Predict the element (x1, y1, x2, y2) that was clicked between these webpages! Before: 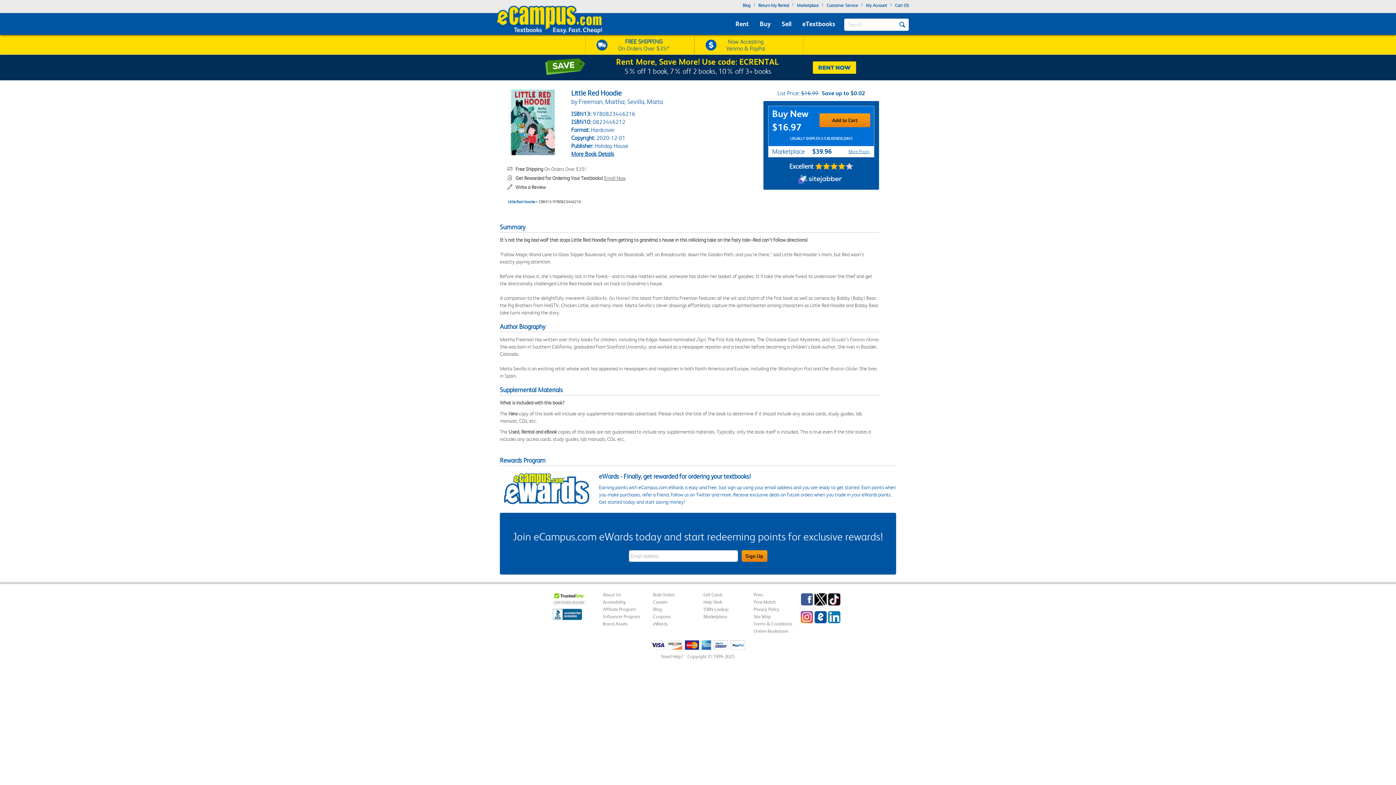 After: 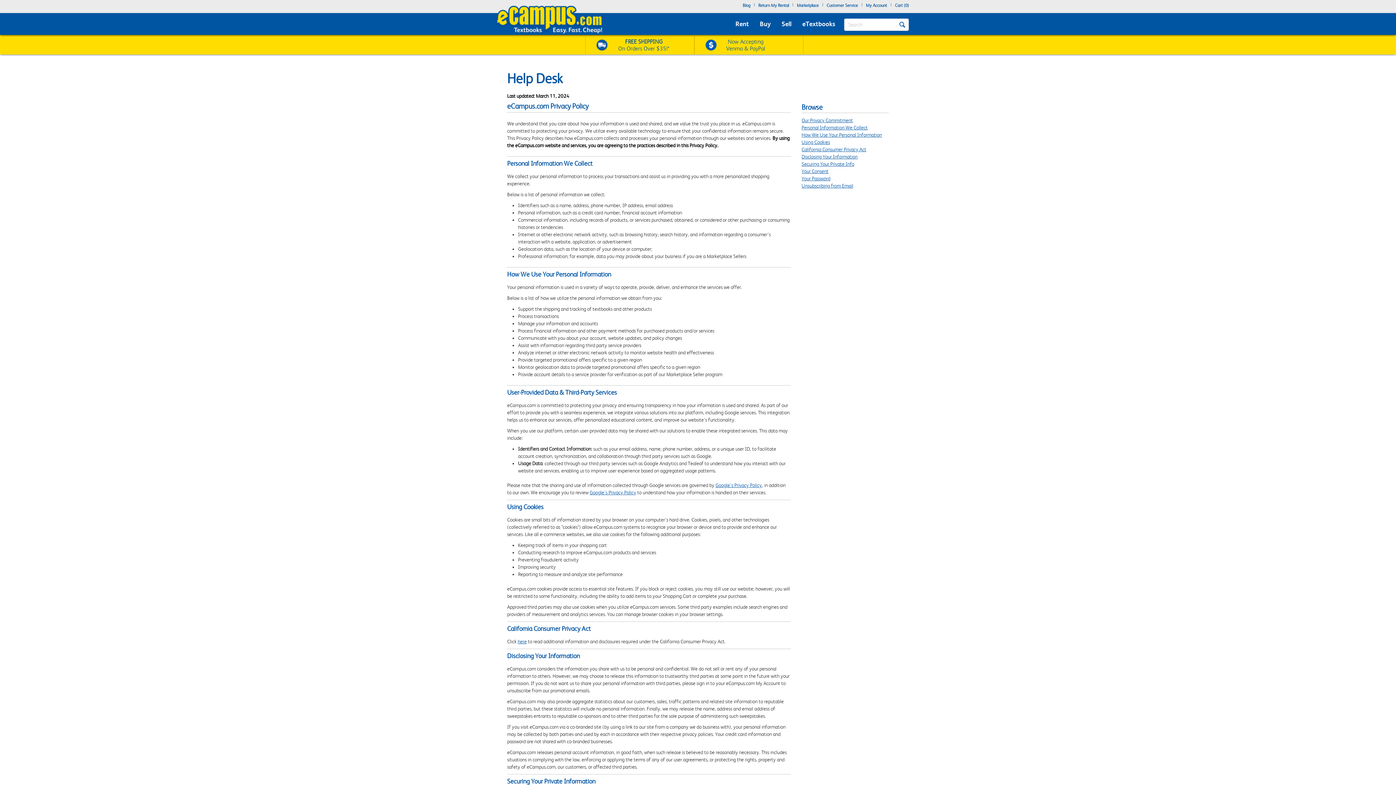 Action: label: Privacy Policy bbox: (753, 606, 779, 612)